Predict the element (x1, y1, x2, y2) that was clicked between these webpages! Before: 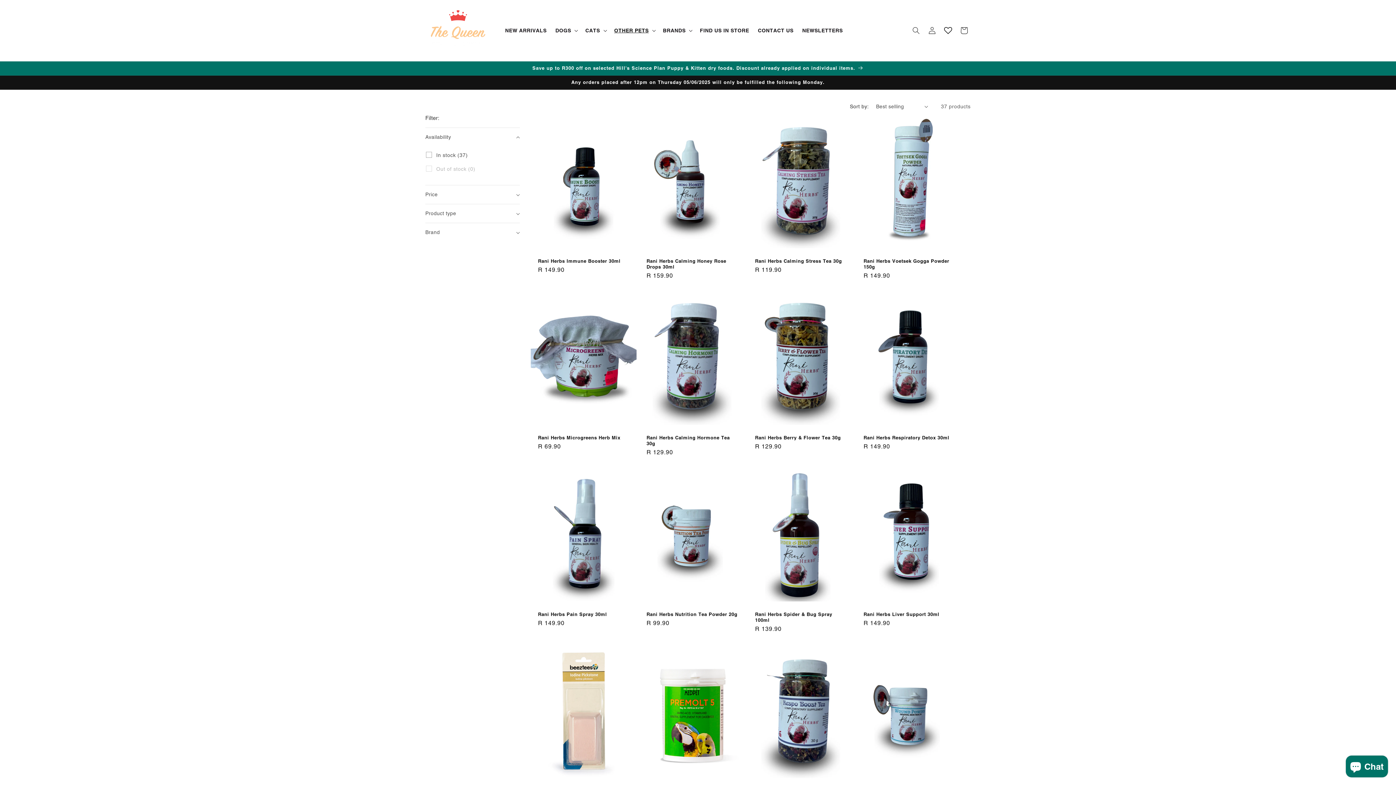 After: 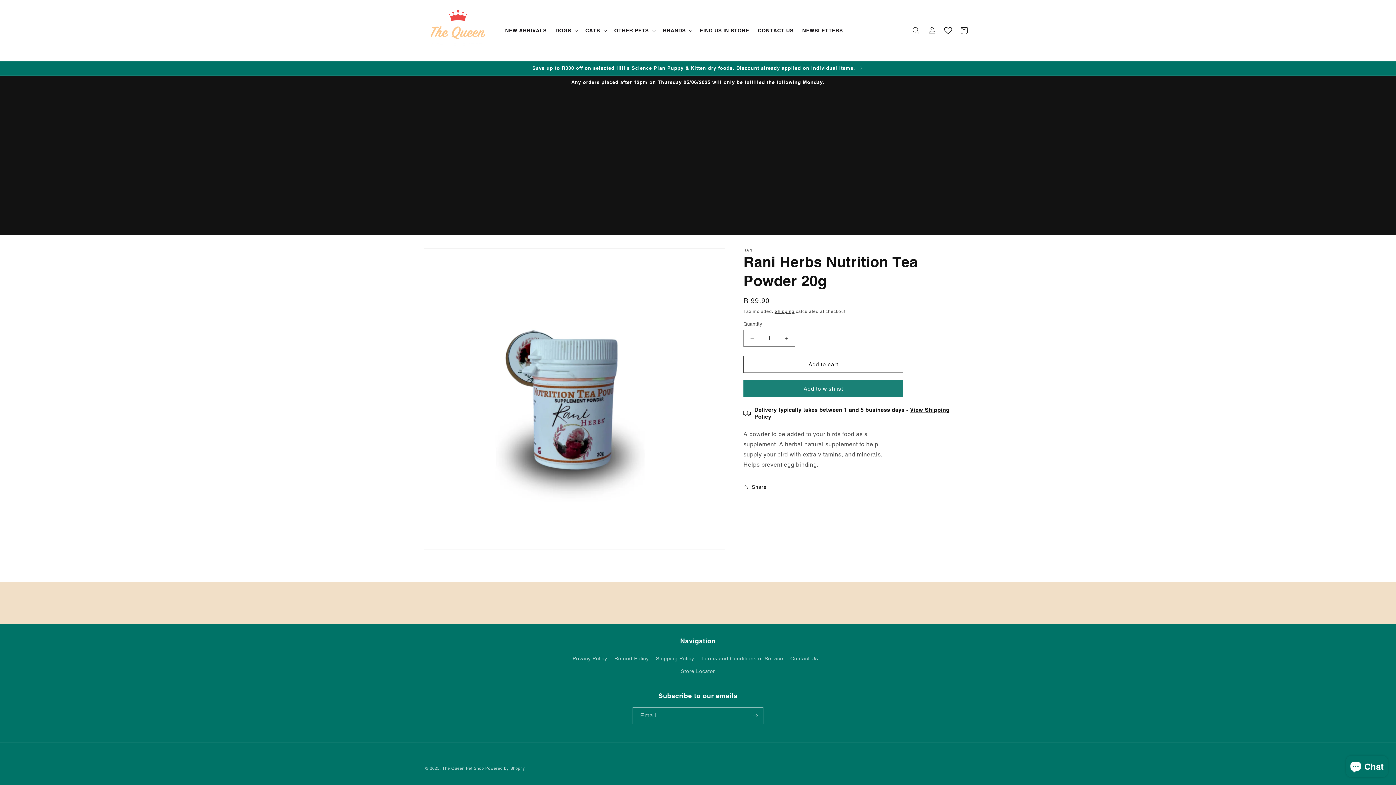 Action: label: Rani Herbs Nutrition Tea Powder 20g bbox: (646, 611, 737, 617)